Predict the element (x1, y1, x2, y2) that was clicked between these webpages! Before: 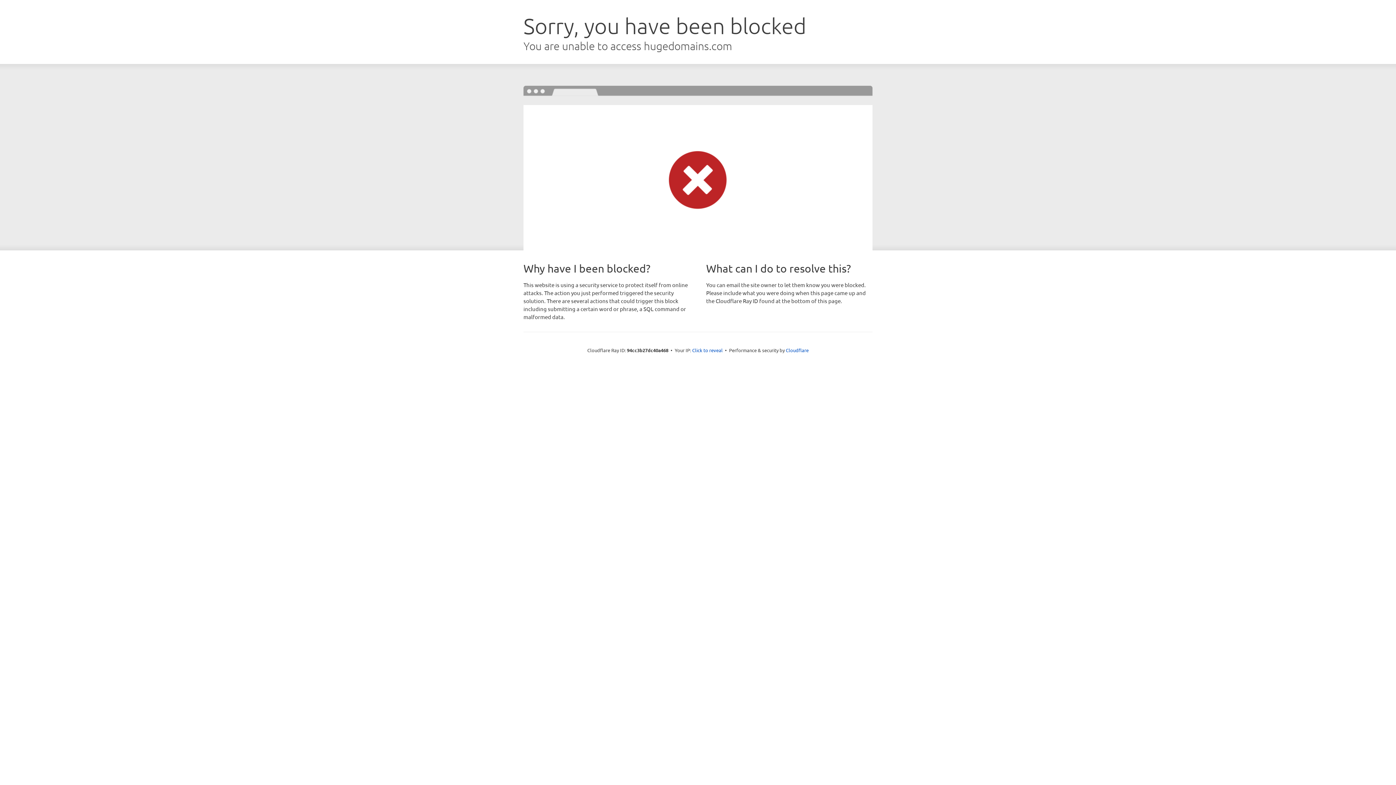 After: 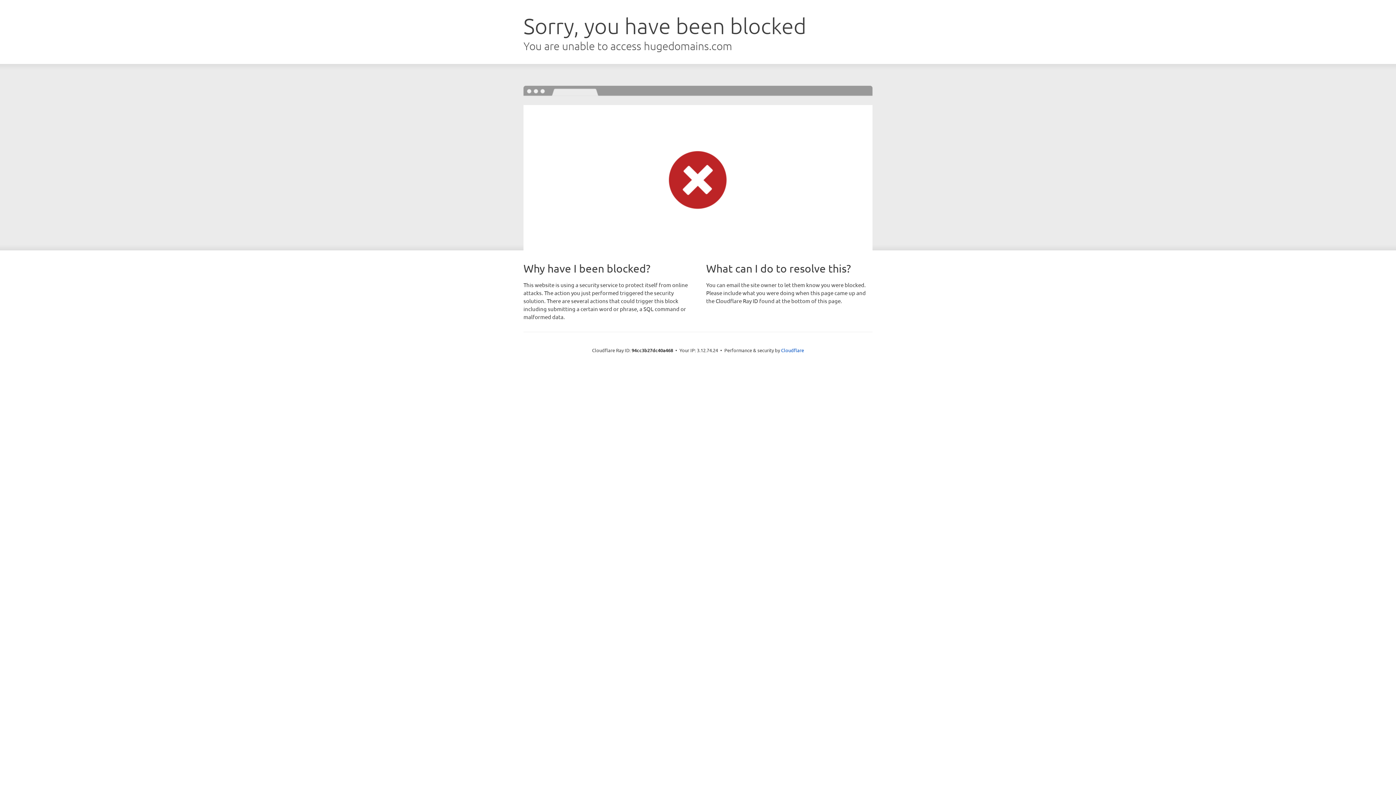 Action: label: Click to reveal bbox: (692, 346, 722, 353)